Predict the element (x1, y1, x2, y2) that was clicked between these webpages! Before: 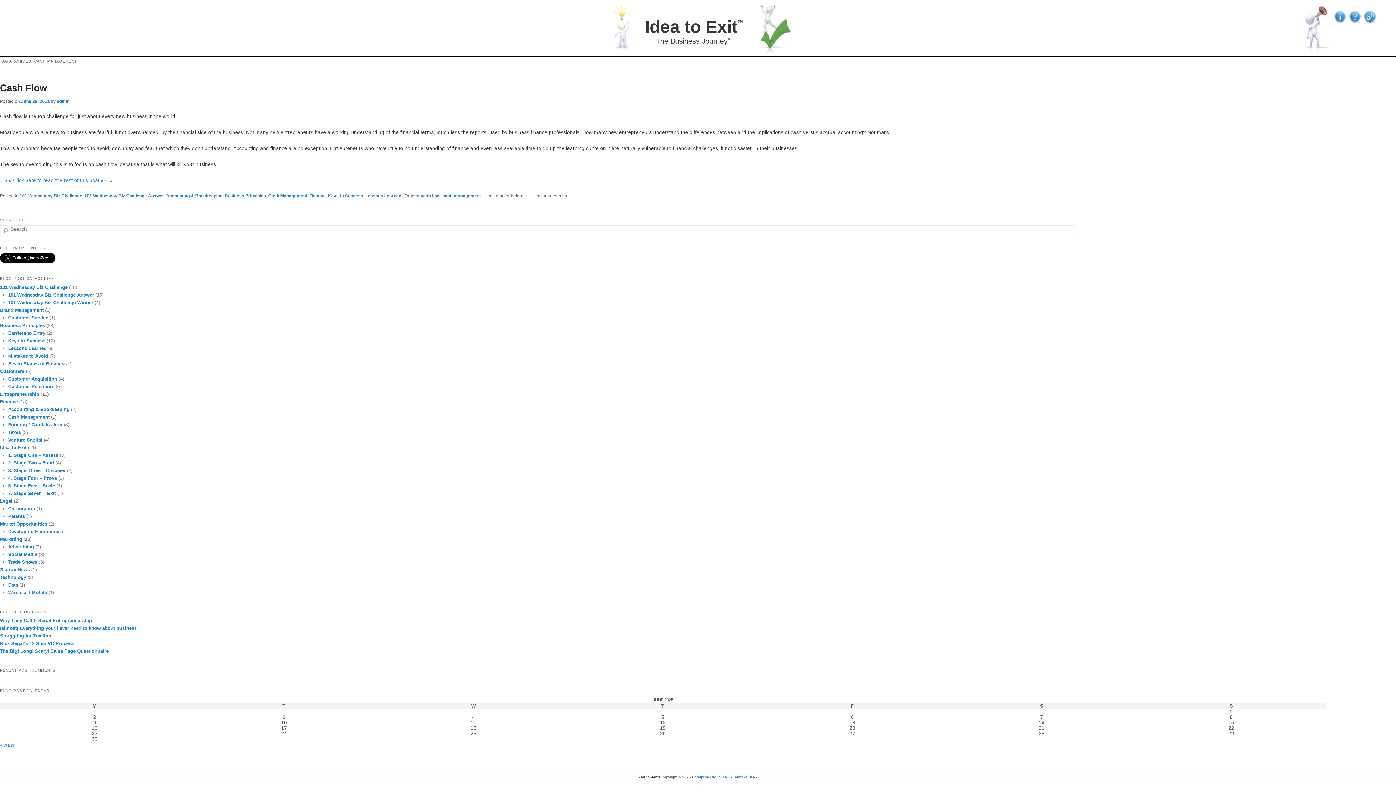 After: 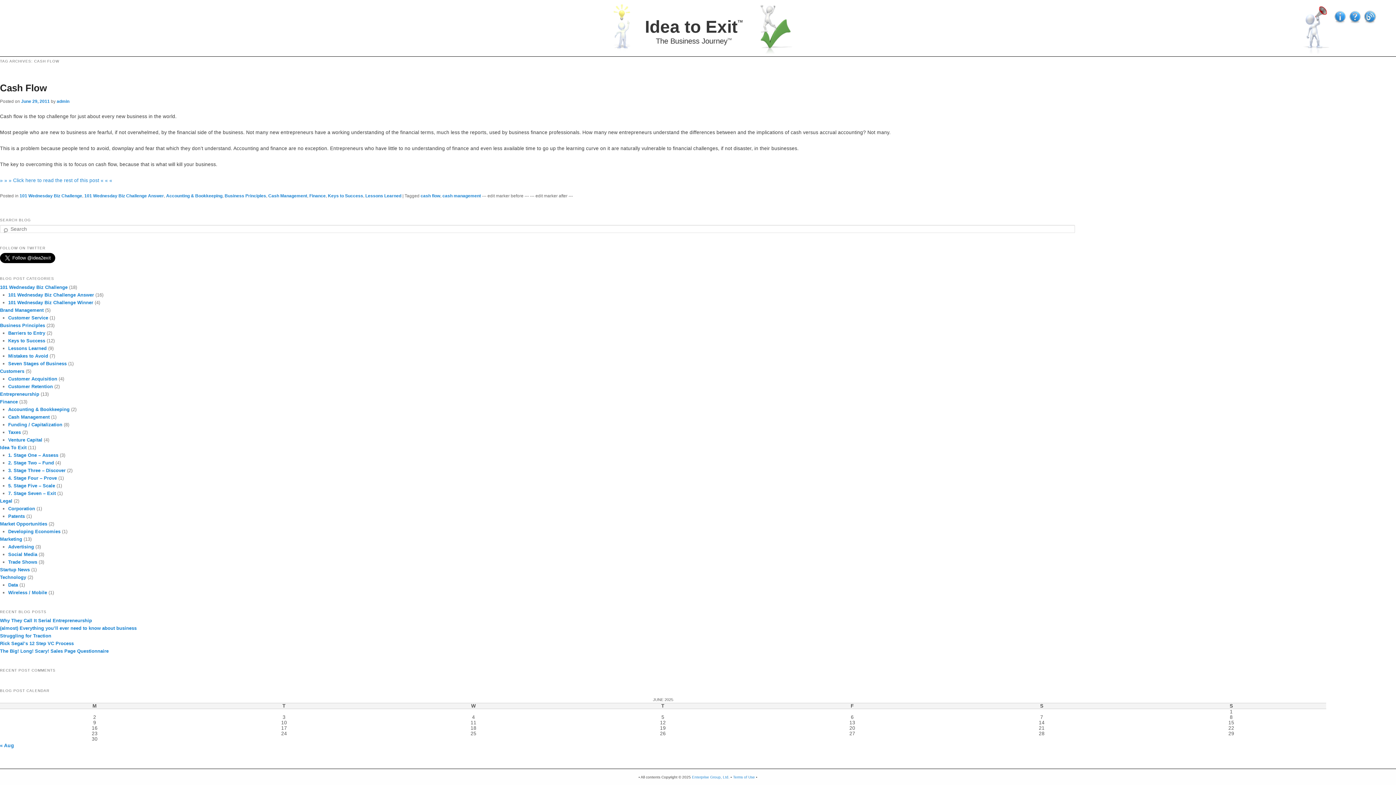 Action: label: cash flow bbox: (420, 193, 440, 198)